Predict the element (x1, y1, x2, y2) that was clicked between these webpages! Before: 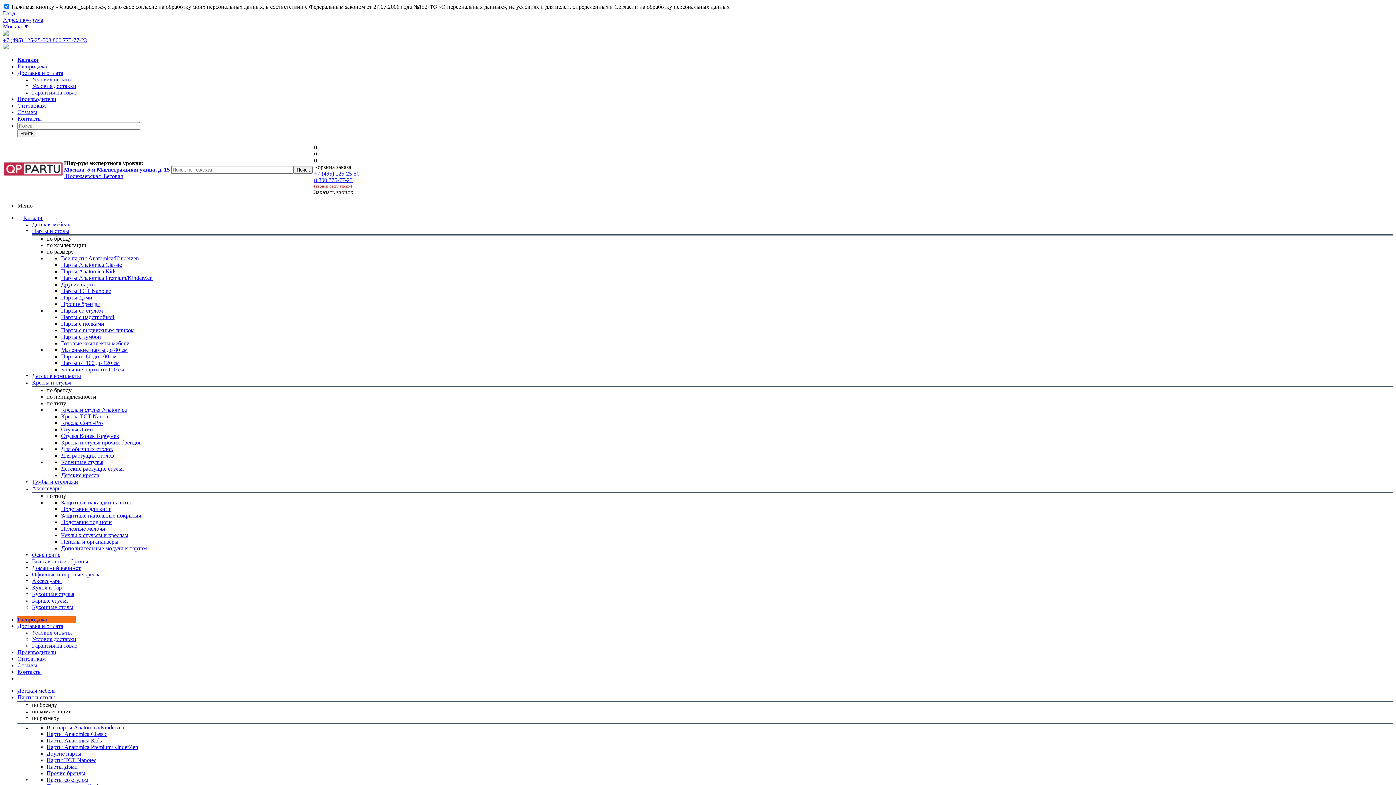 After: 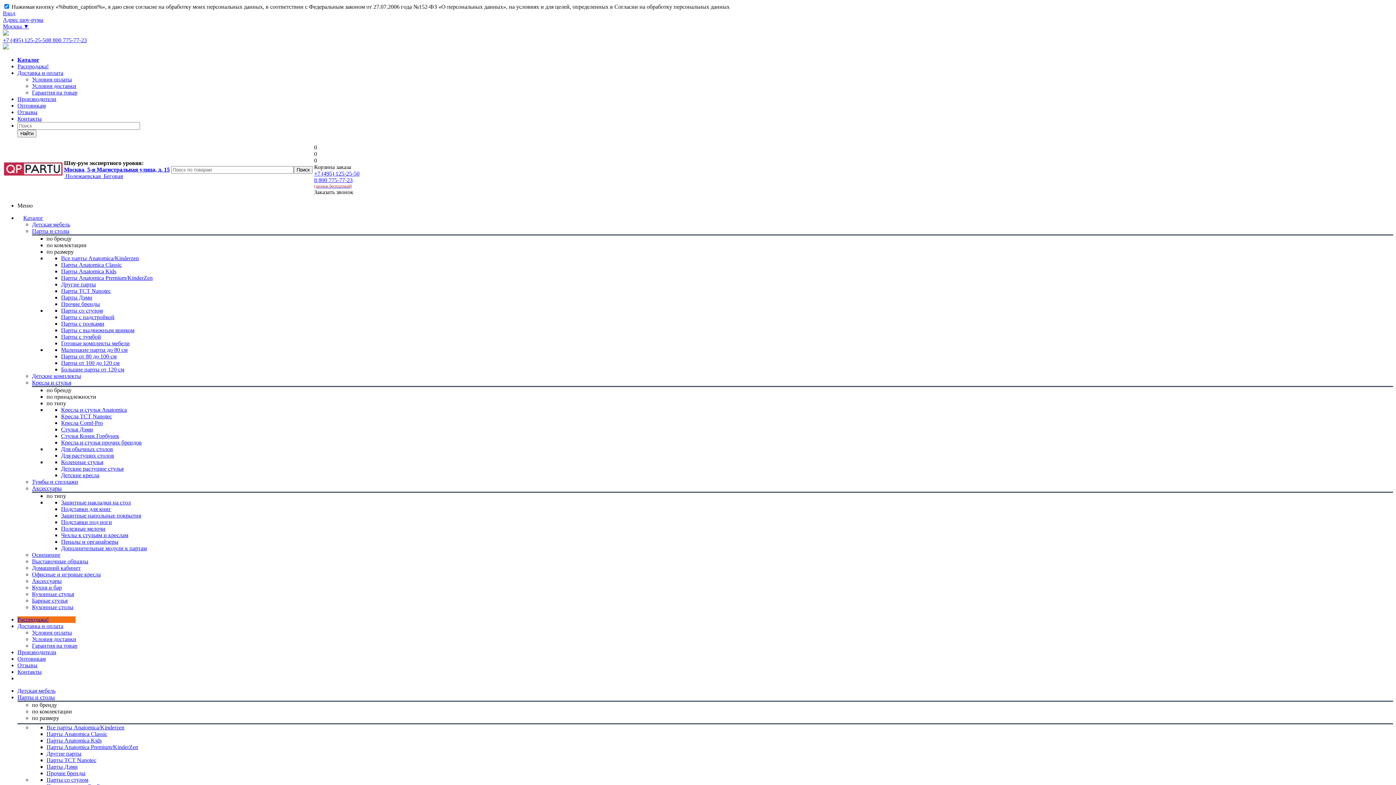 Action: bbox: (4, 174, 62, 181)